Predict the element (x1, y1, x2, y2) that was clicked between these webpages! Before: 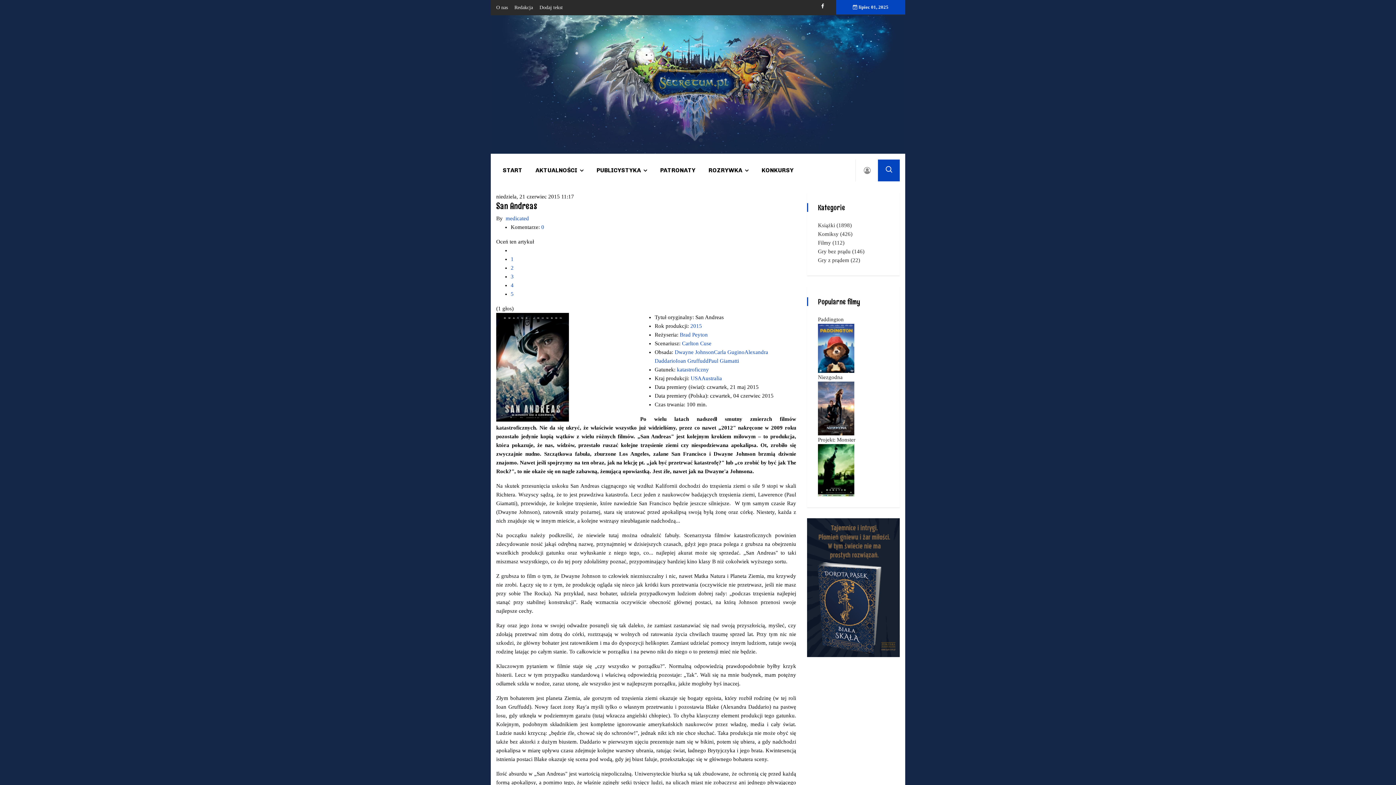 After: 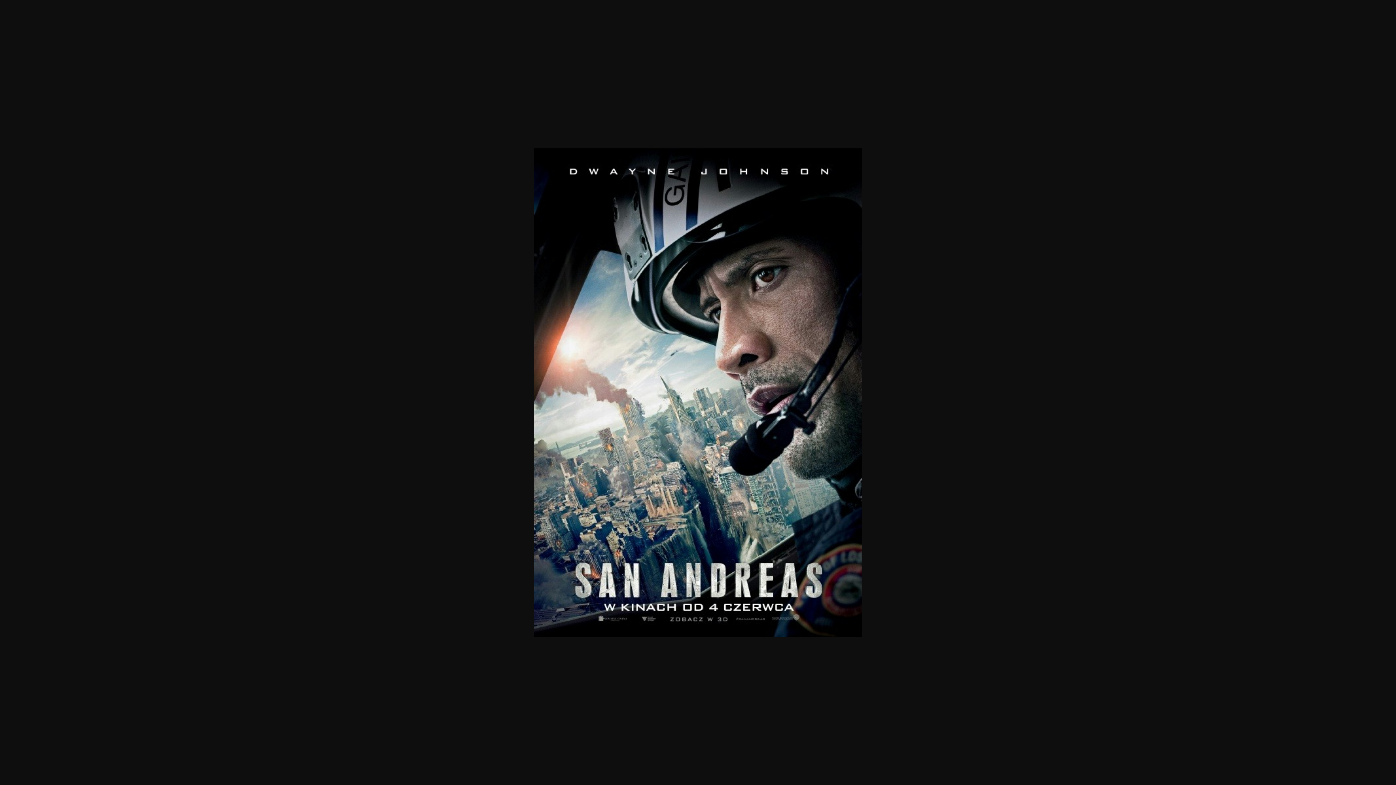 Action: bbox: (496, 363, 569, 369)